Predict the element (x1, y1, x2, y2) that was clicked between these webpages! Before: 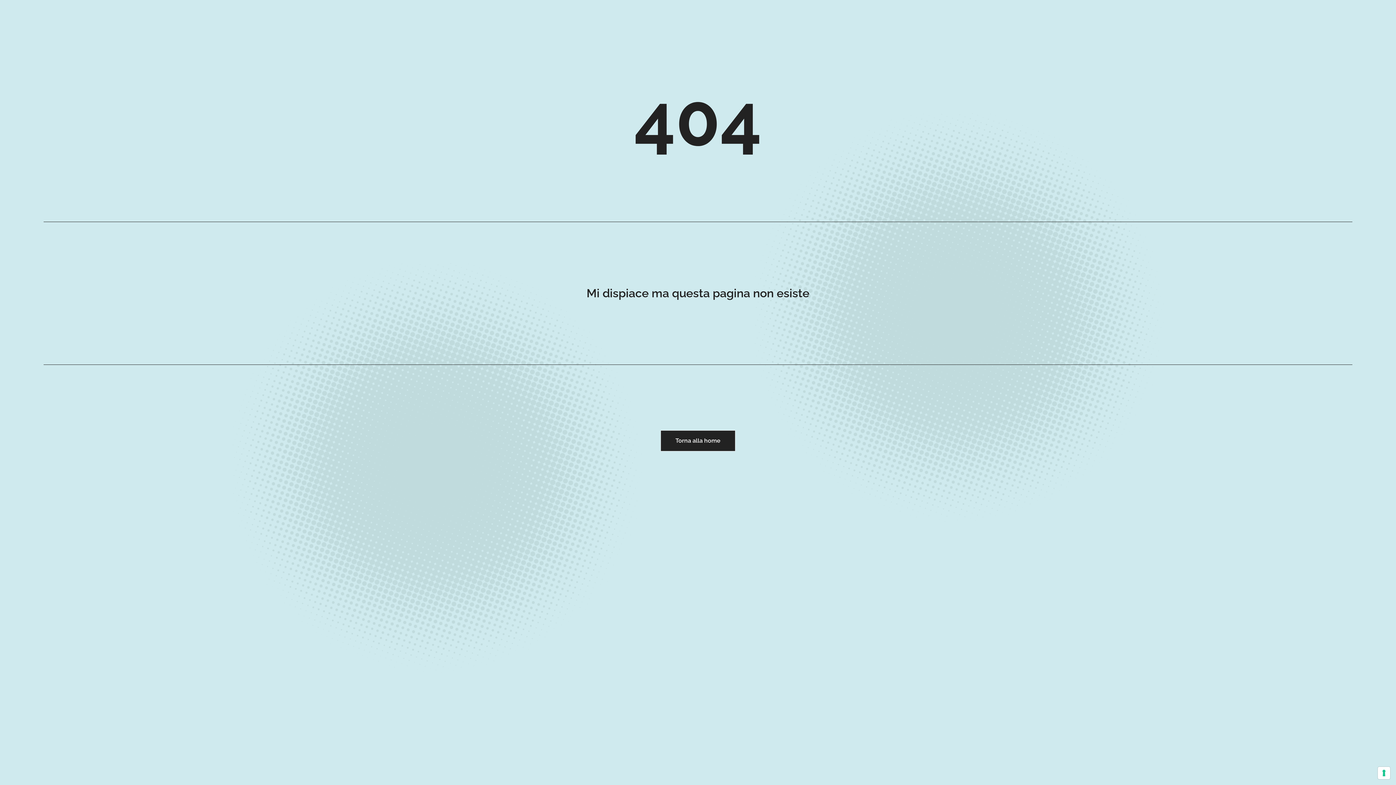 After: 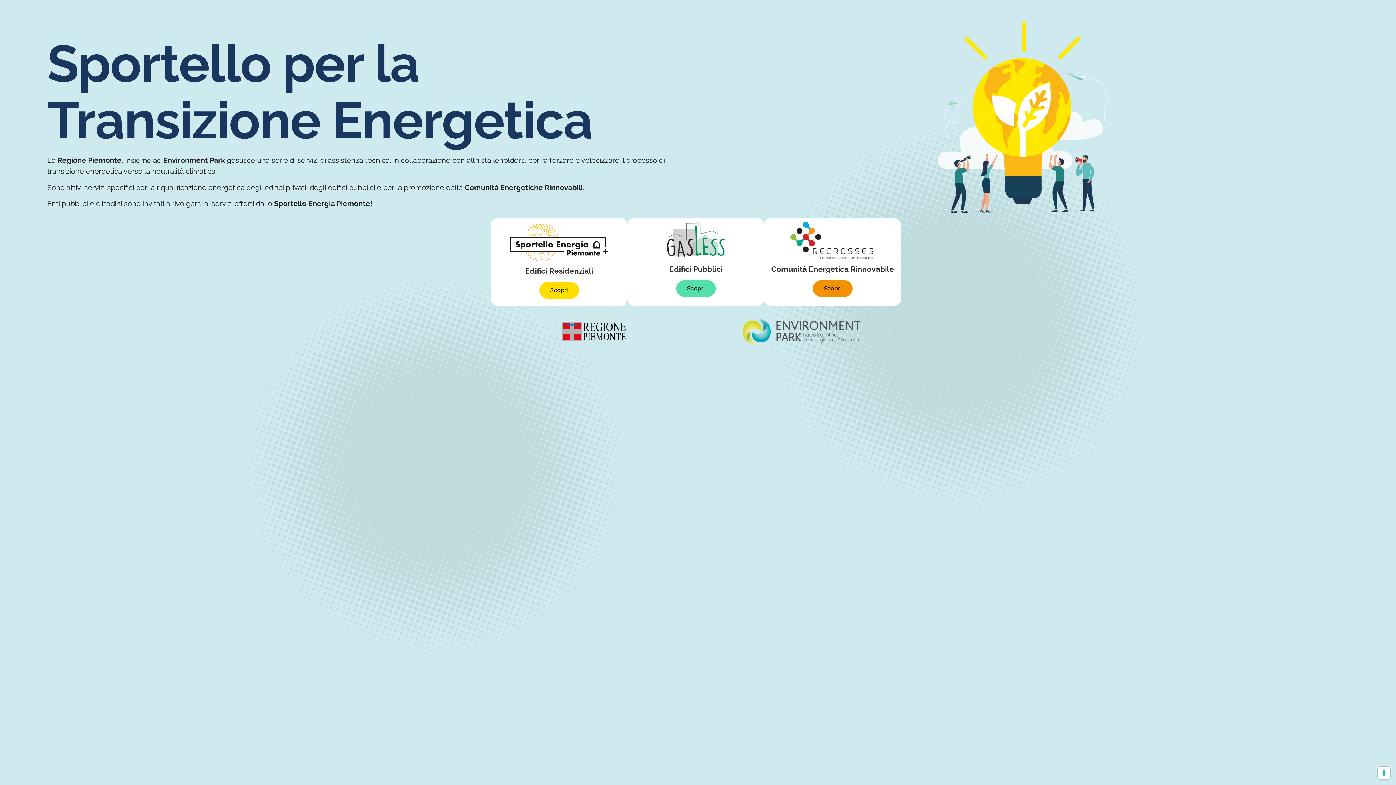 Action: label: Torna alla home bbox: (660, 430, 735, 451)